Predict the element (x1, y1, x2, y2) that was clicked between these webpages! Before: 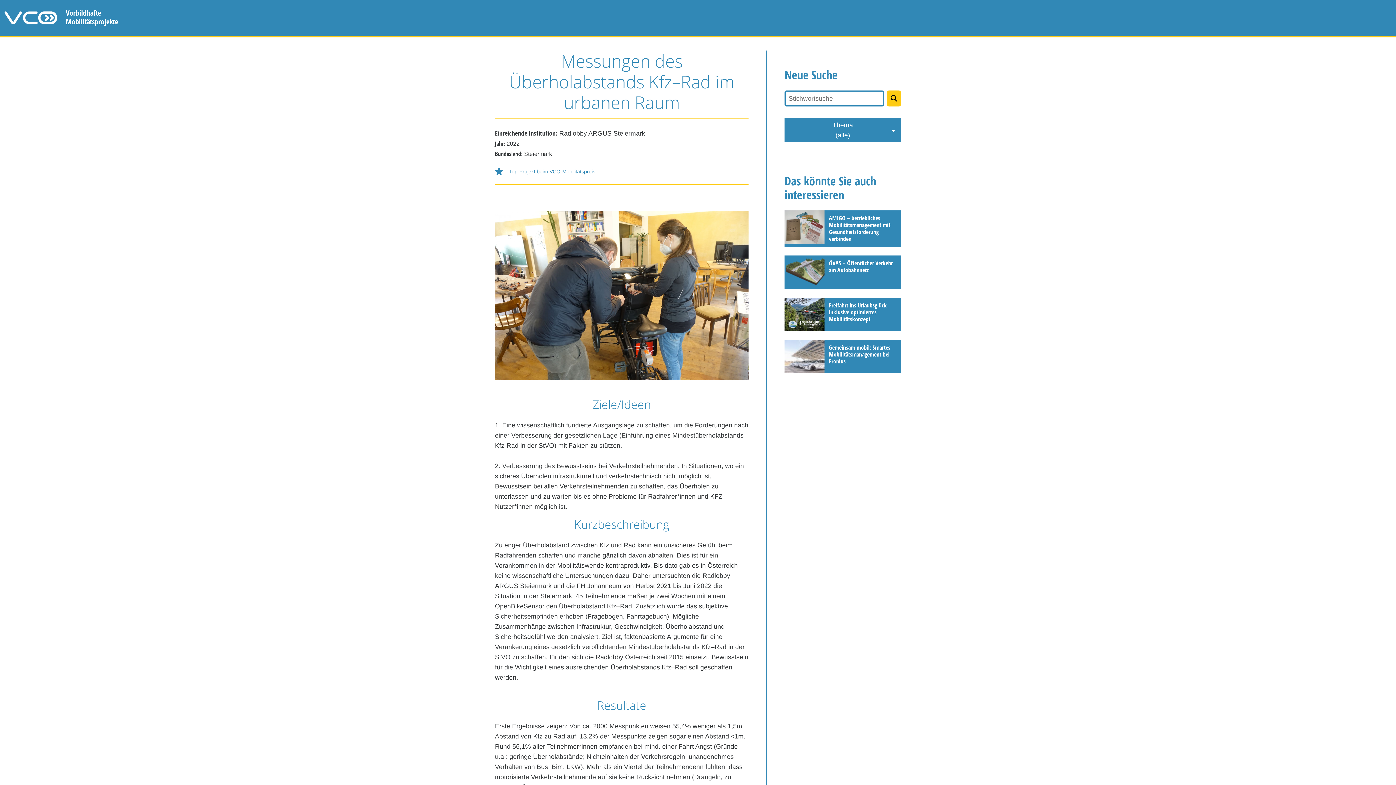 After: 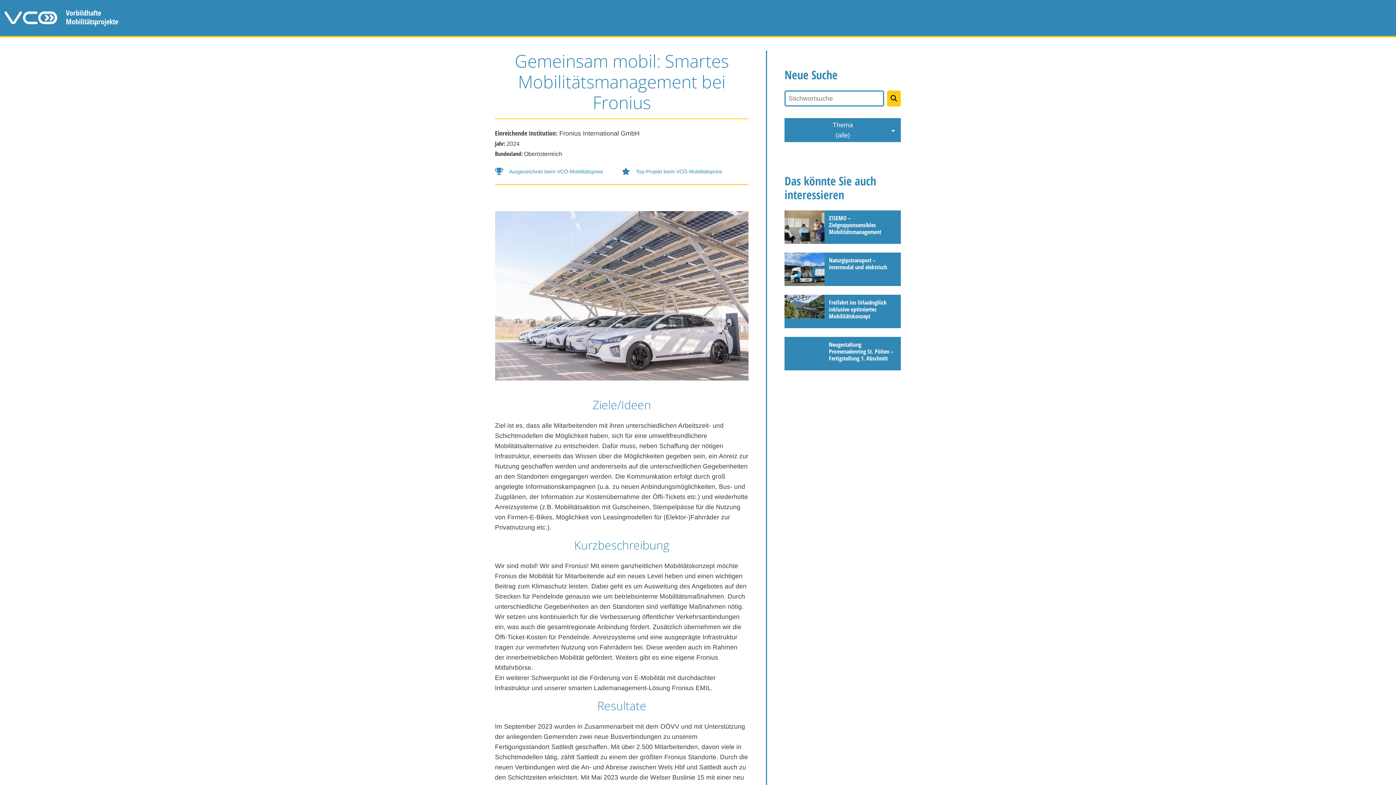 Action: label: Gemeinsam mobil: Smartes Mobilitätsmanagement bei Fronius bbox: (784, 340, 901, 373)